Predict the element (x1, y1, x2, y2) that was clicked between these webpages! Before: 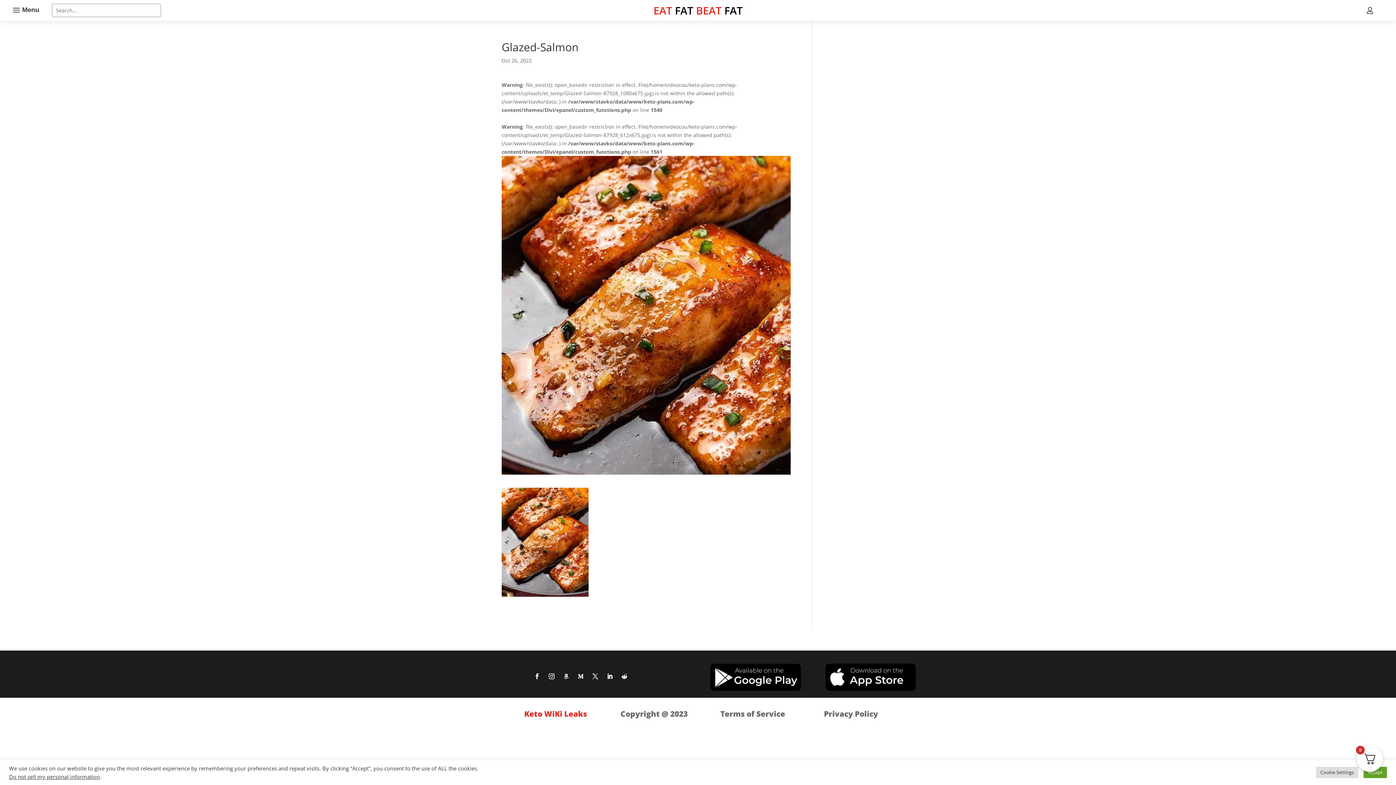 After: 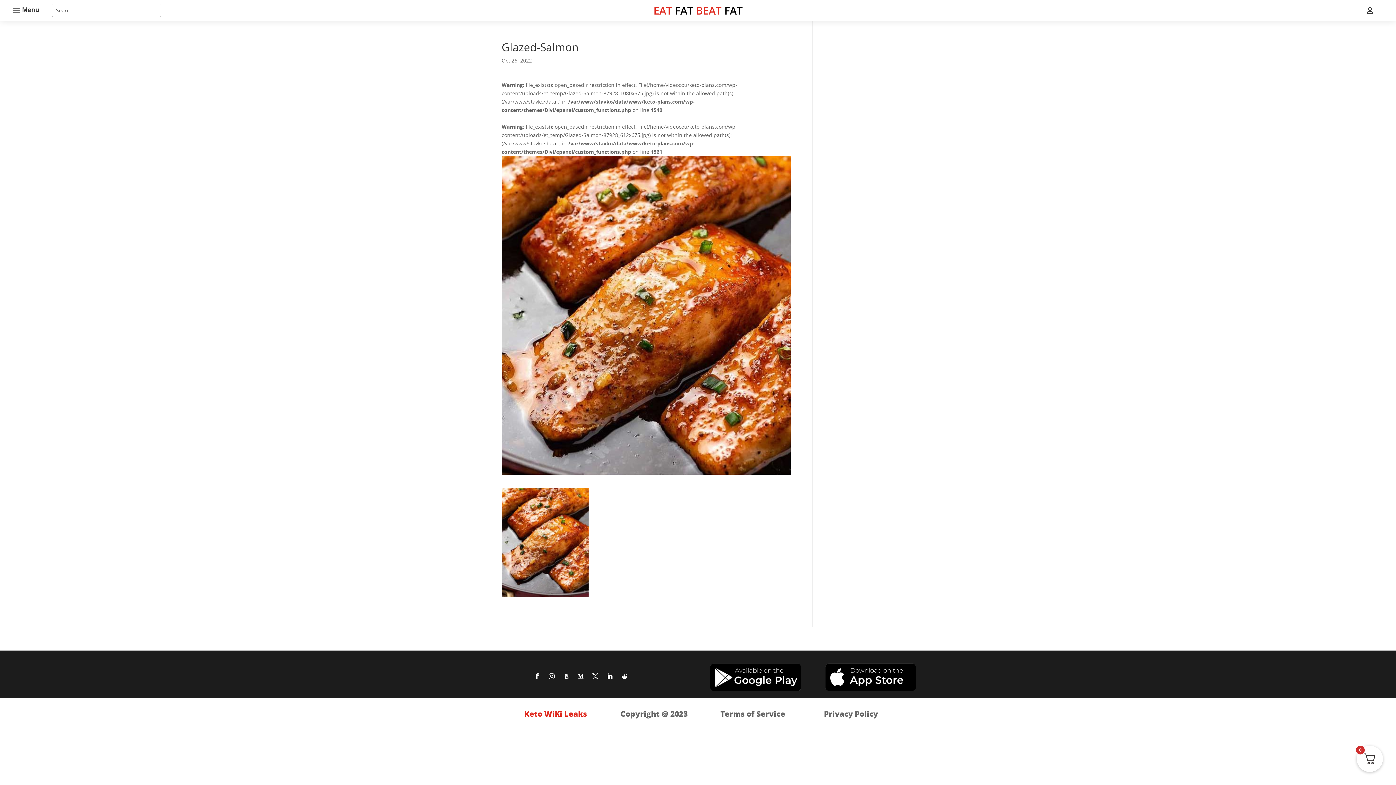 Action: bbox: (1364, 767, 1387, 778) label: Accept